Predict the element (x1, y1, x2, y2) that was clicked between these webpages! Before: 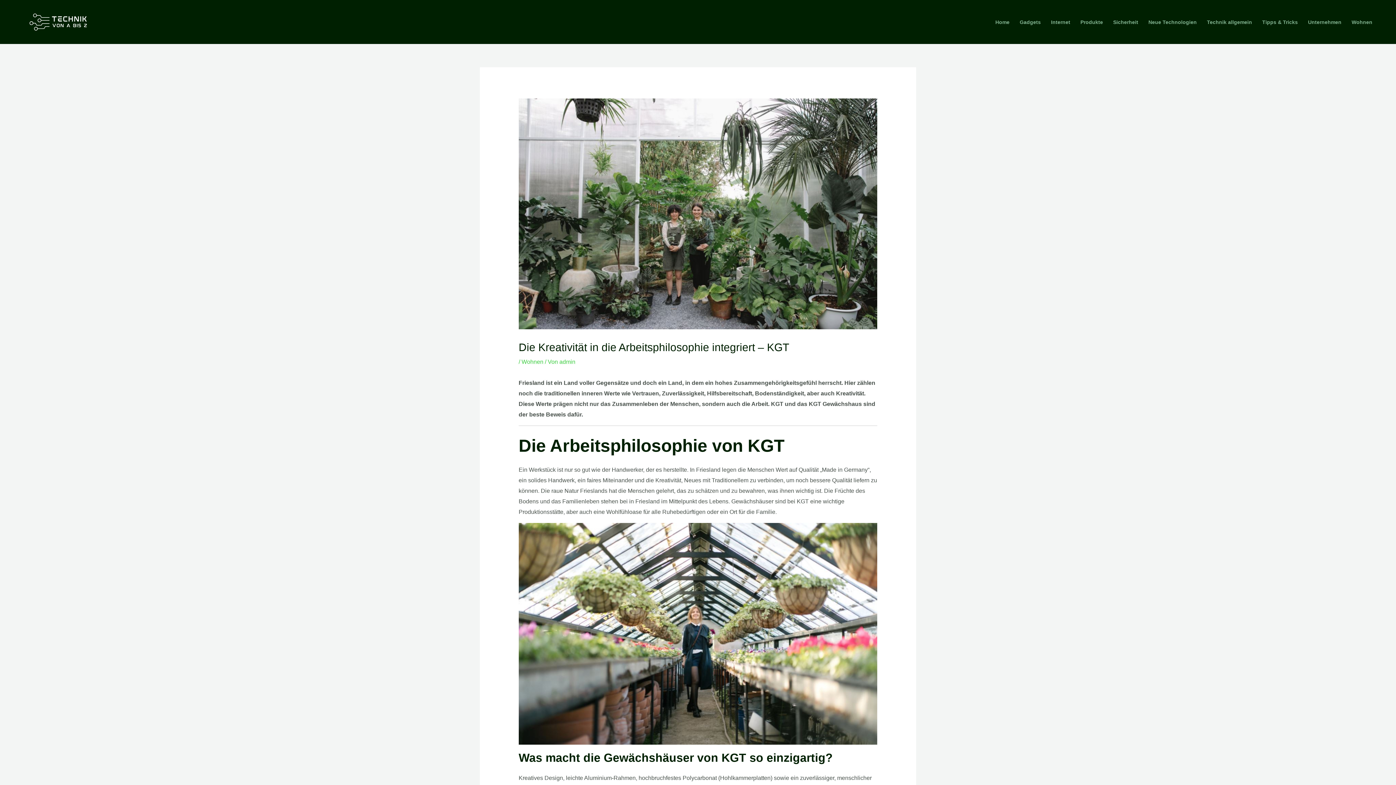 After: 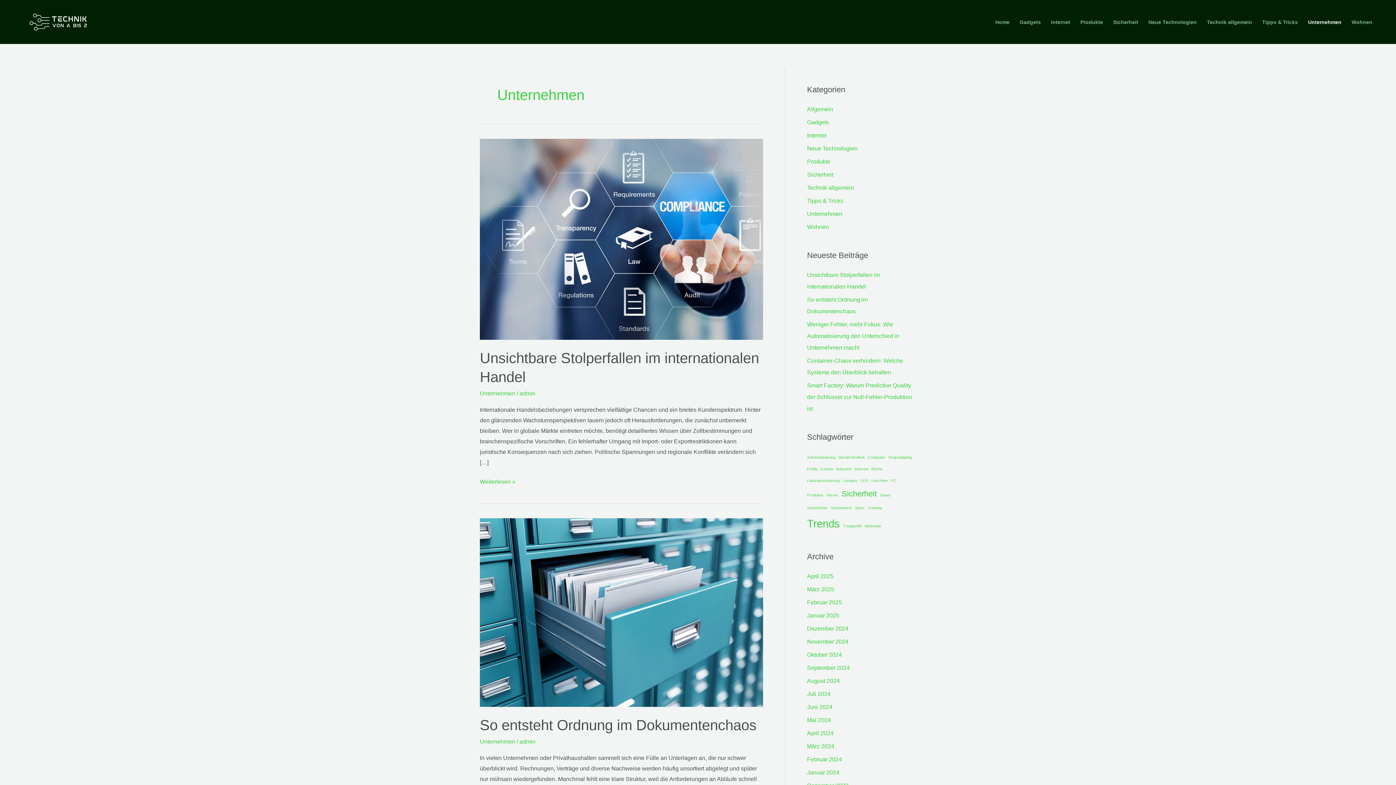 Action: bbox: (1303, 19, 1346, 24) label: Unternehmen